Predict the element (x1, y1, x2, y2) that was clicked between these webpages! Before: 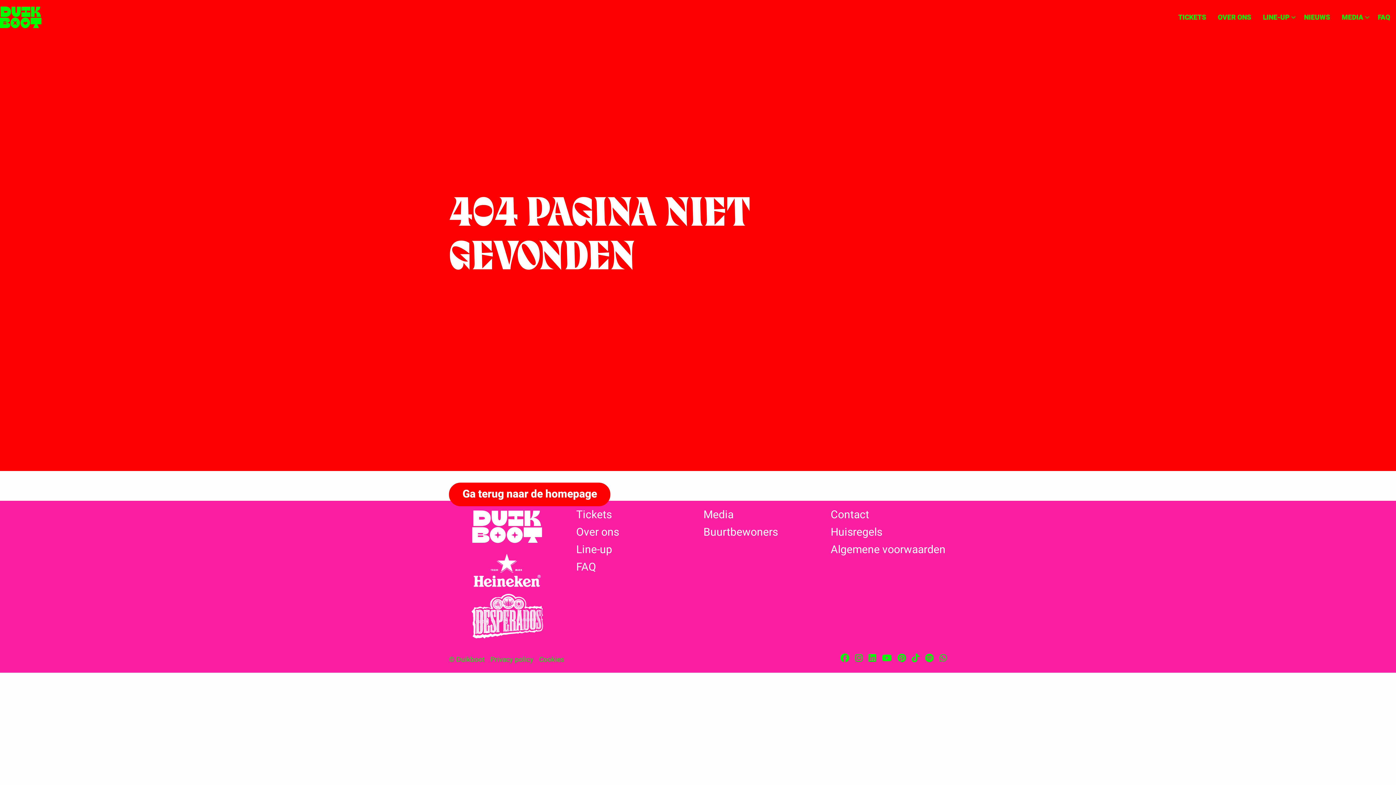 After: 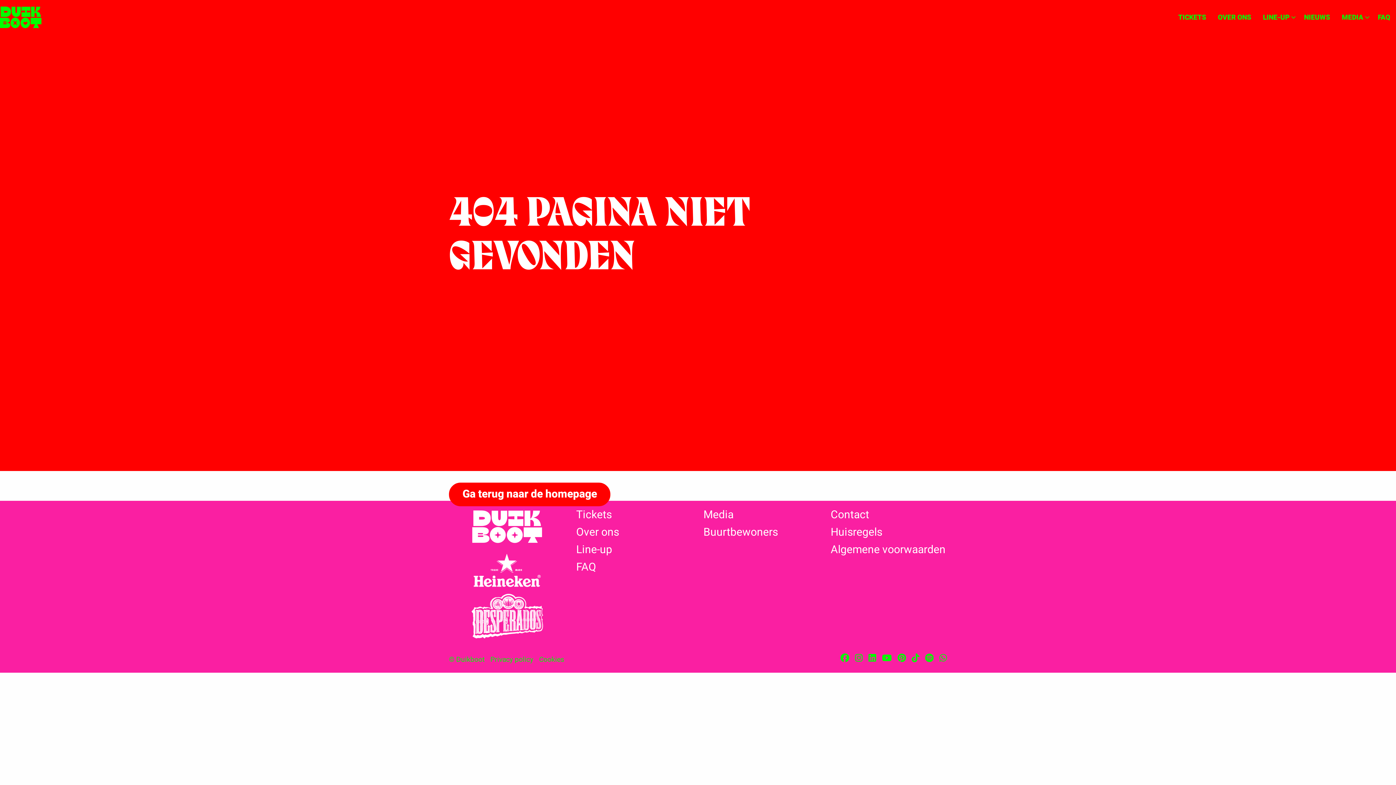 Action: bbox: (449, 482, 610, 506) label: Ga terug naar de homepage